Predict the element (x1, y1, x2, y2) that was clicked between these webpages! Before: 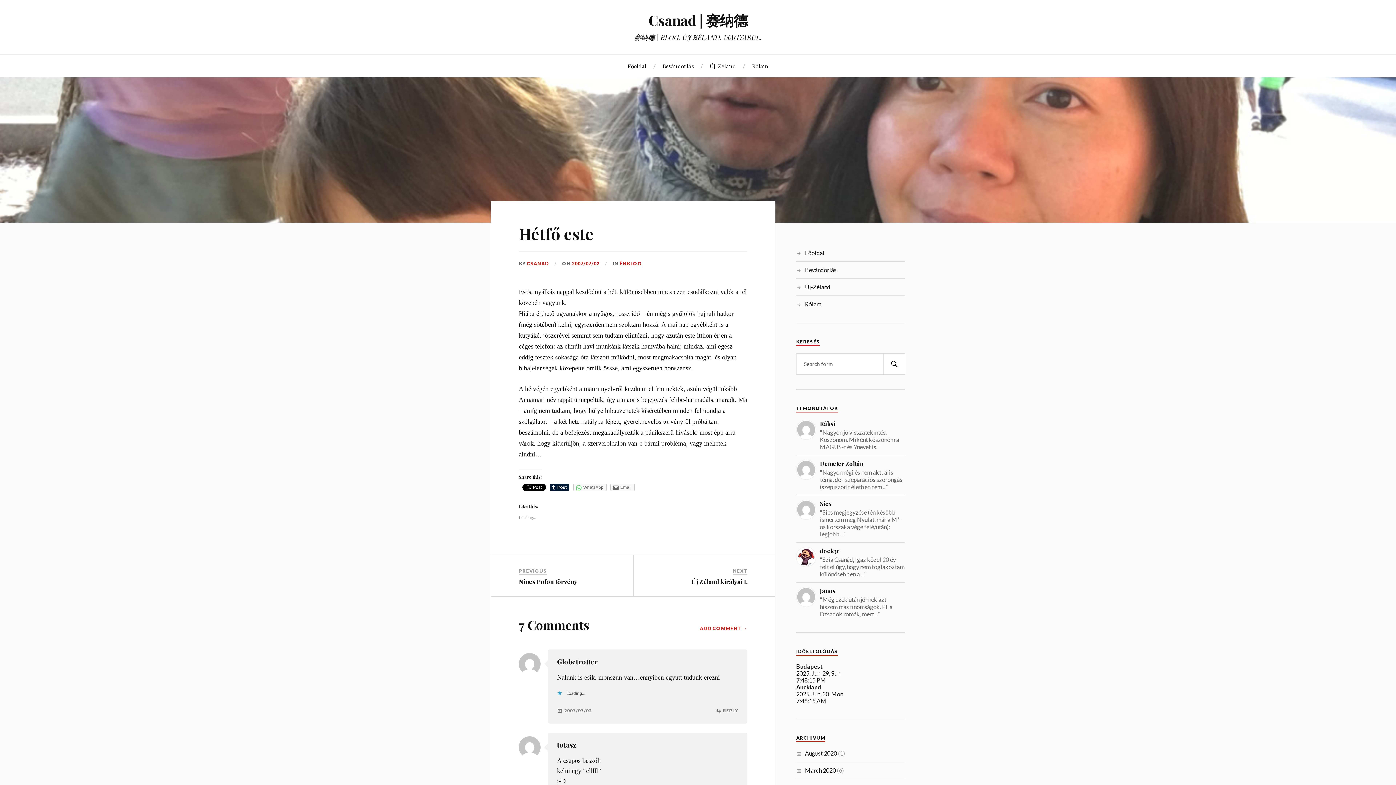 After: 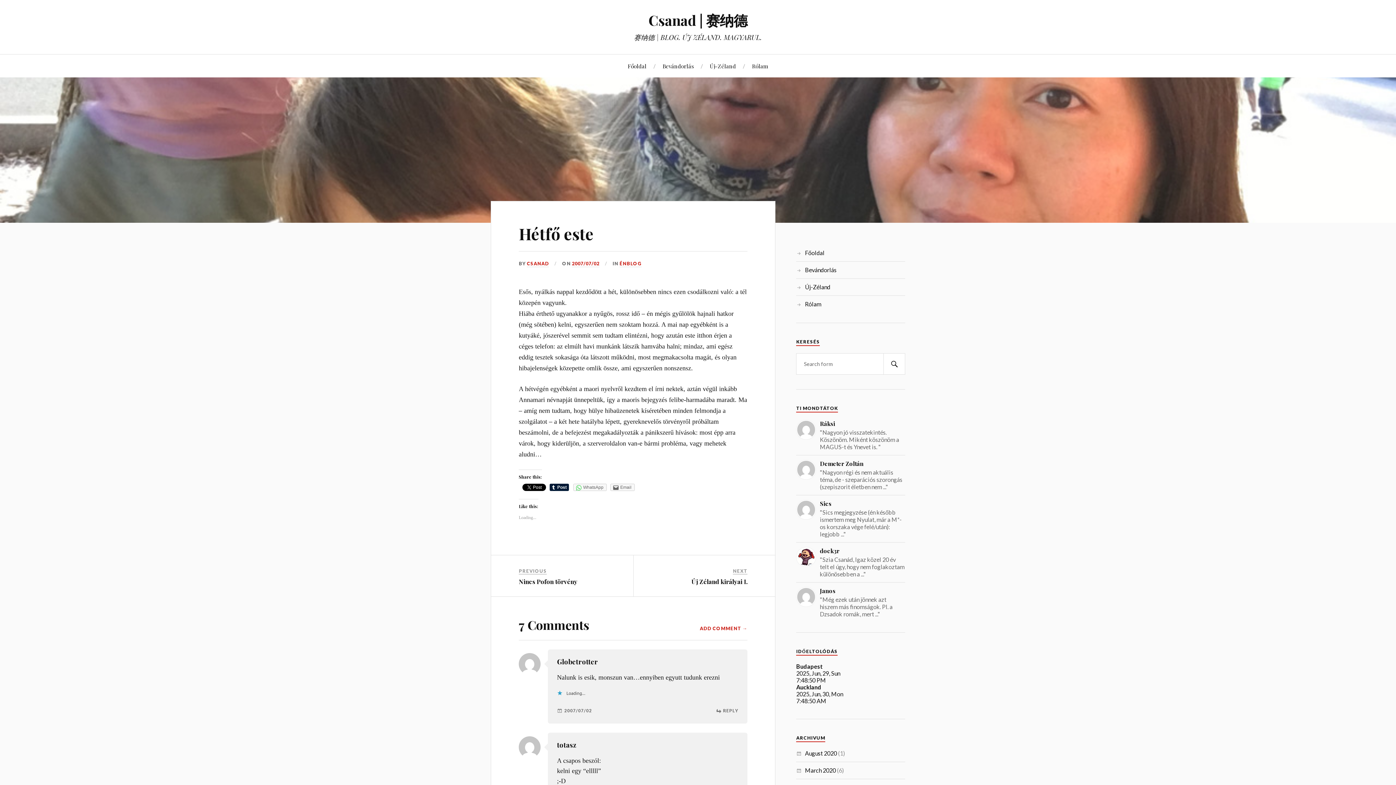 Action: label: 2007/07/02 bbox: (572, 260, 599, 267)